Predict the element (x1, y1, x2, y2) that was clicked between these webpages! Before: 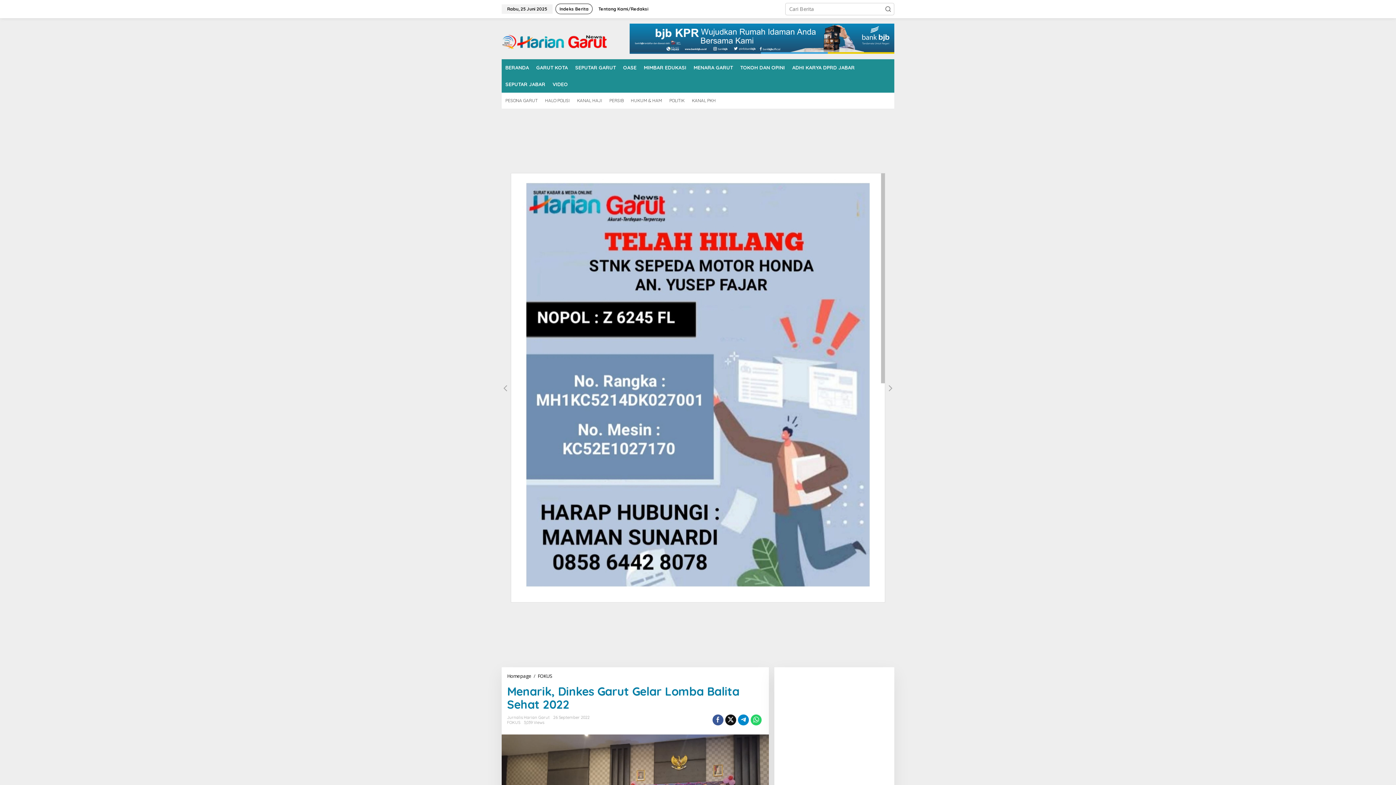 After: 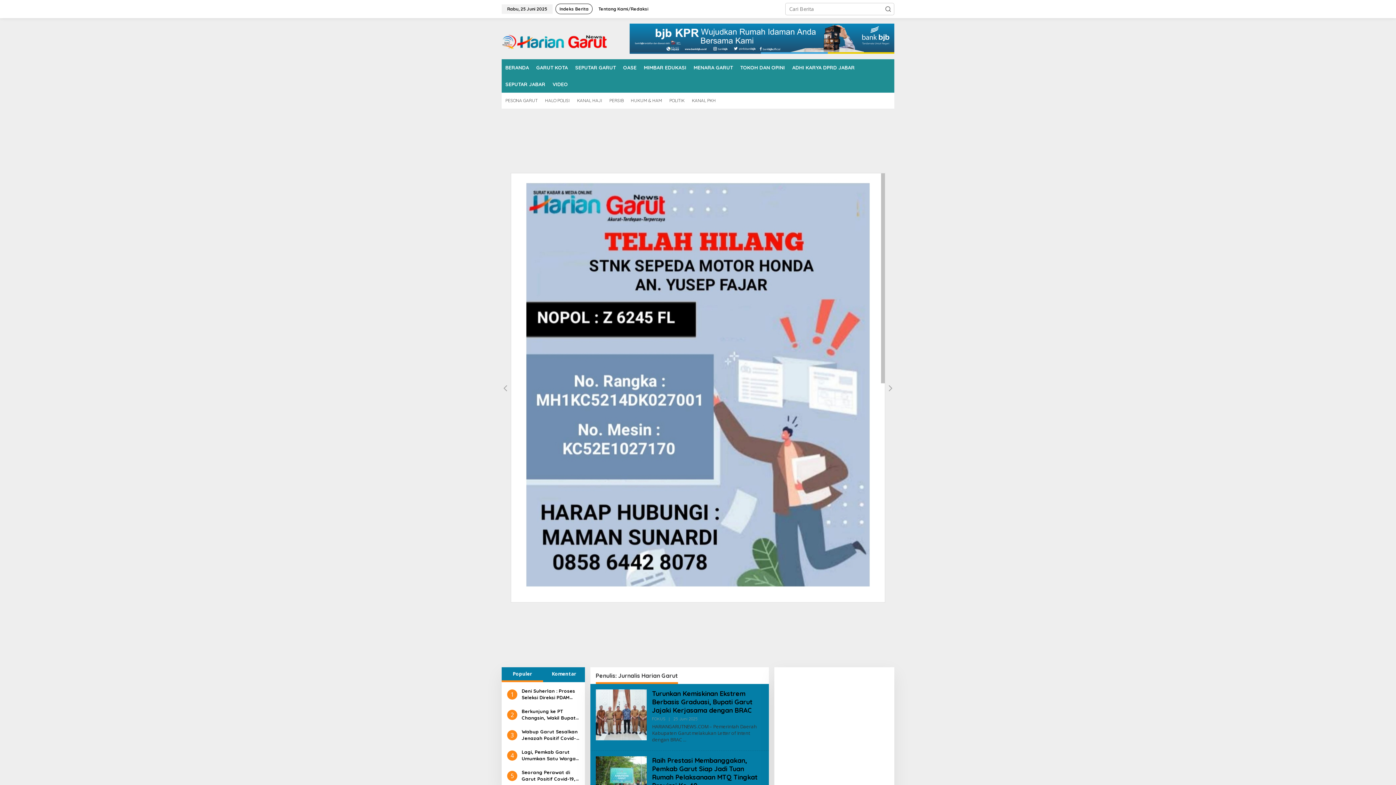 Action: bbox: (507, 715, 549, 720) label: Jurnalis Harian Garut